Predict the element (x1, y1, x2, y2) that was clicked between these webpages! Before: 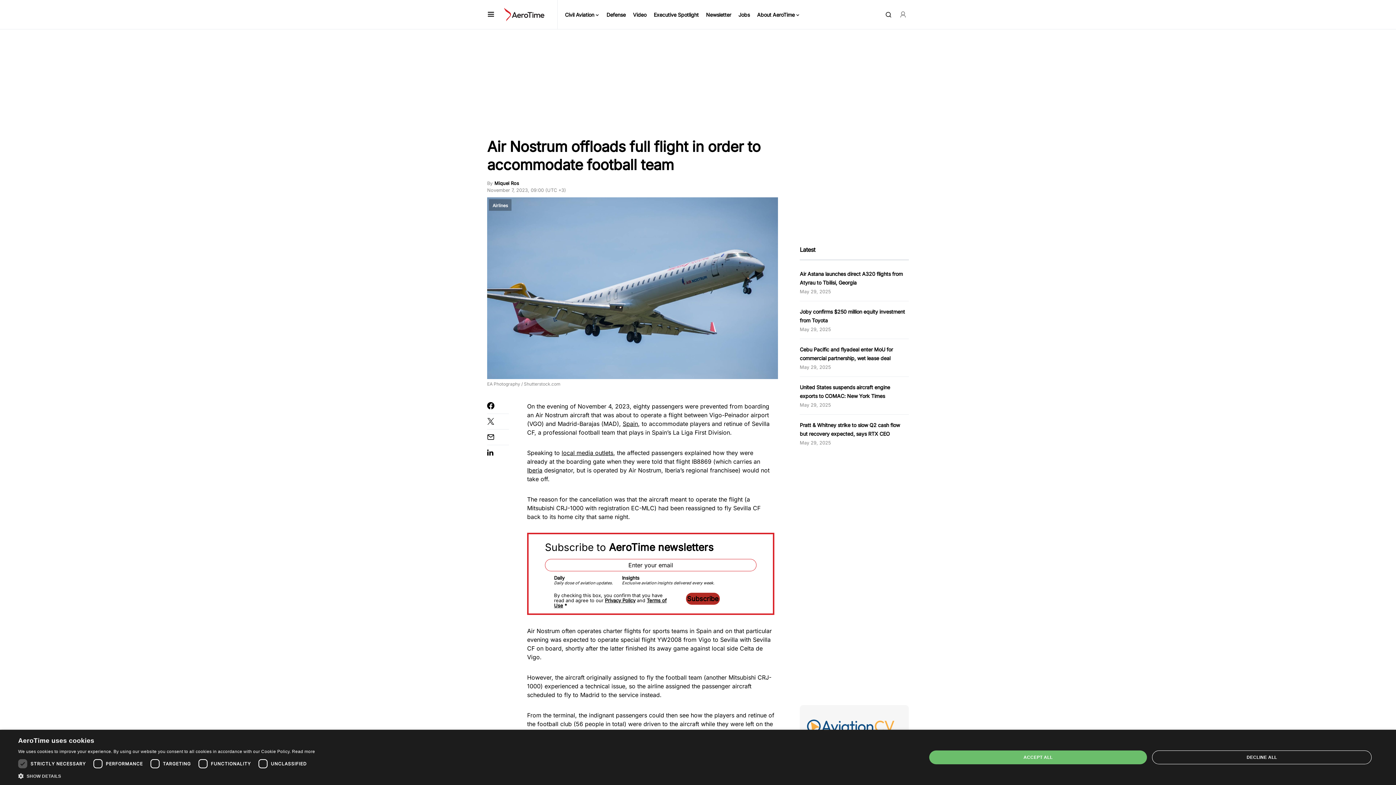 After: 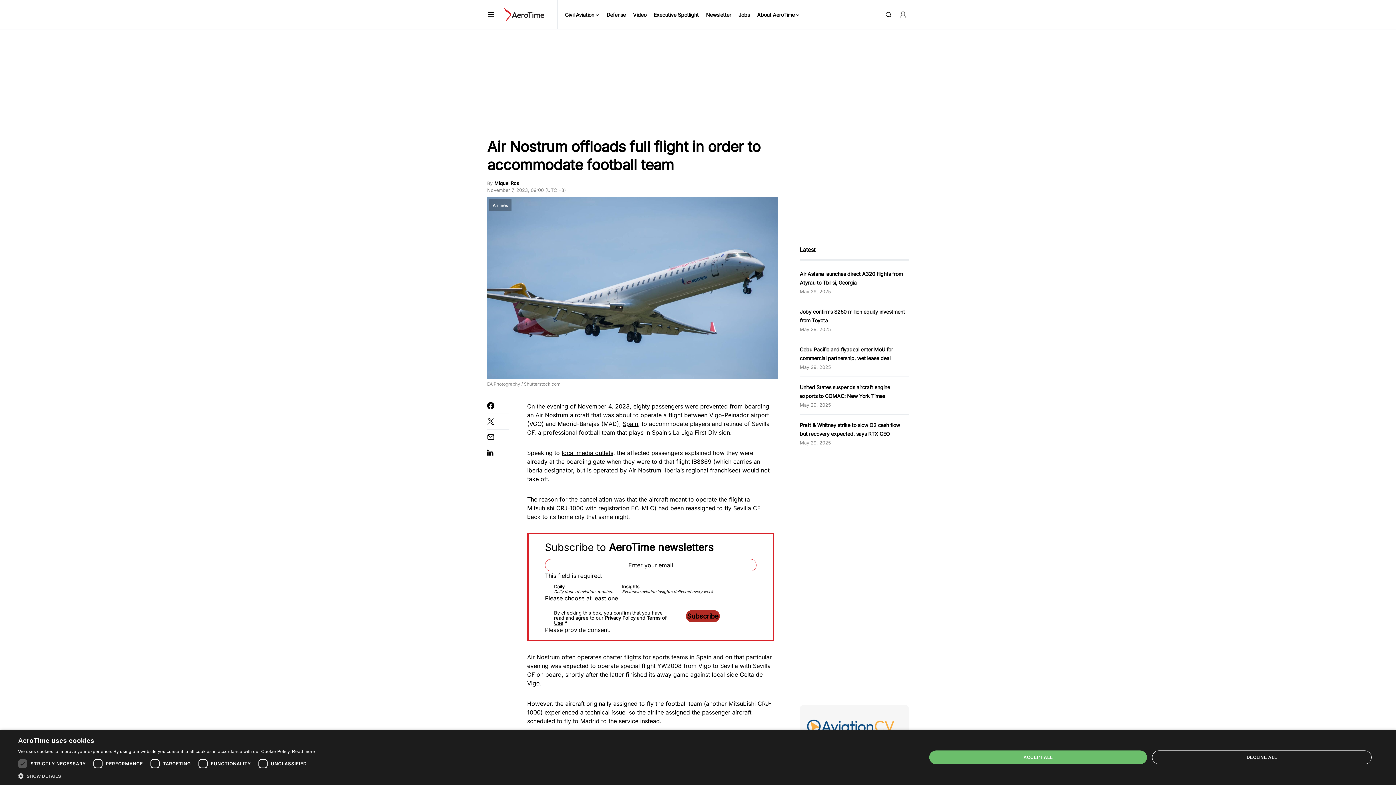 Action: label: Subscribe bbox: (686, 592, 720, 604)